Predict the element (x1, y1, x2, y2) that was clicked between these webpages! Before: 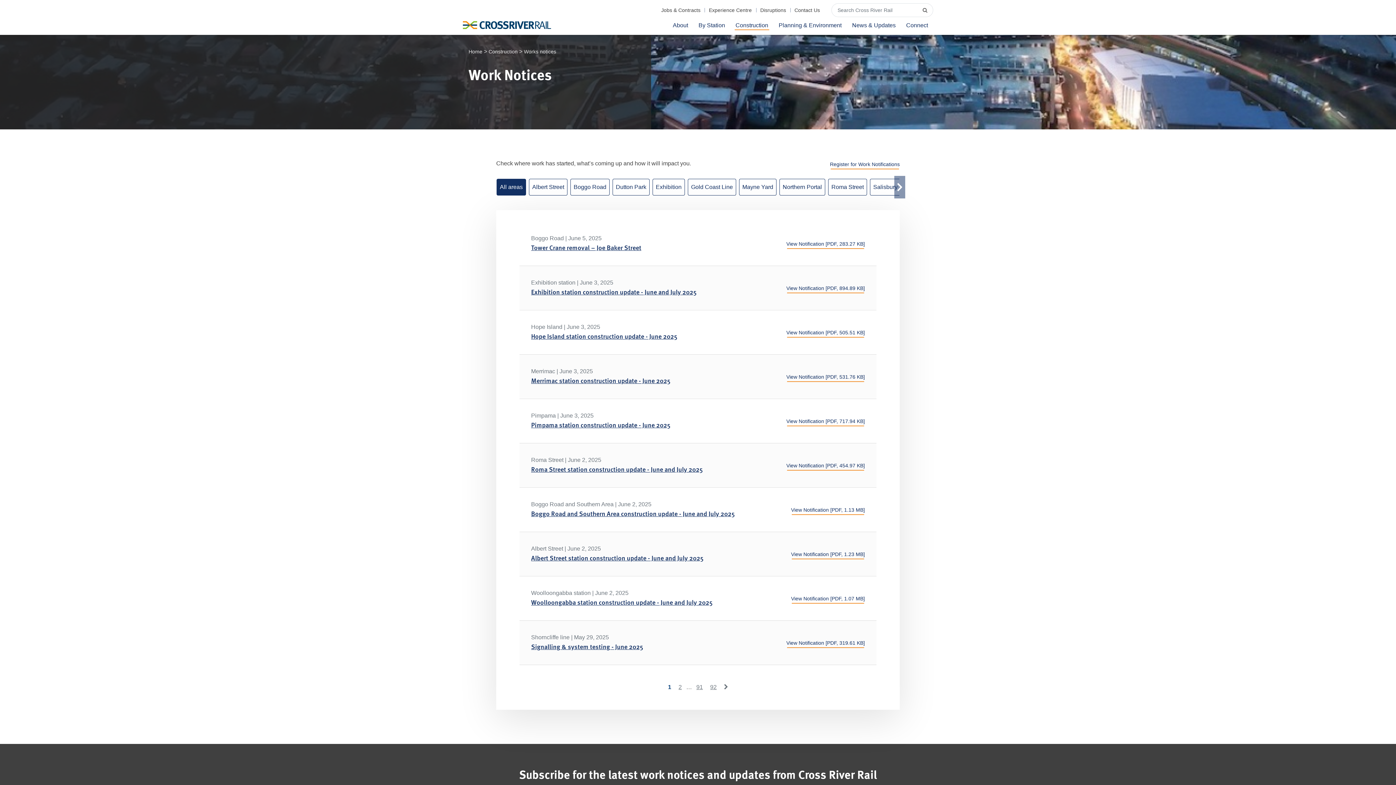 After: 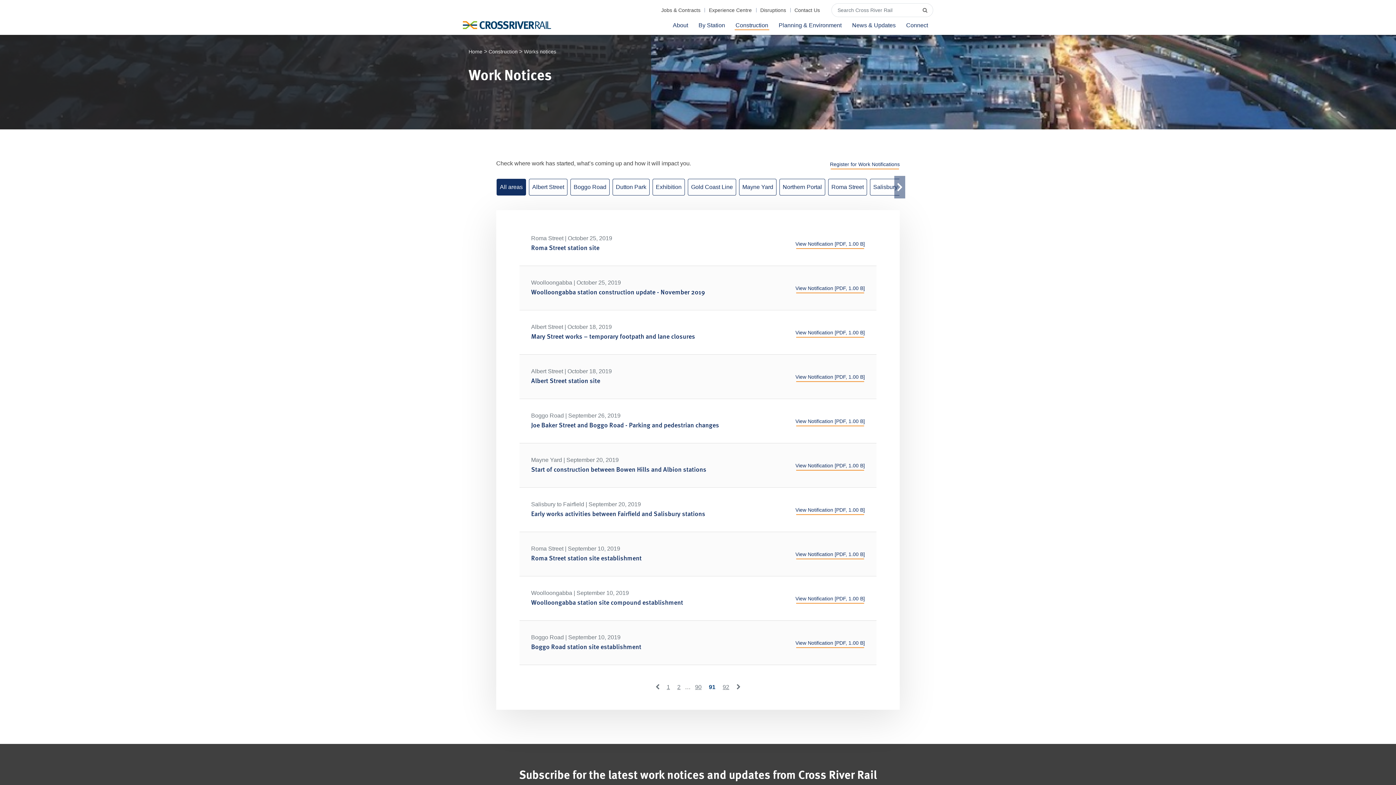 Action: label: 91 bbox: (693, 681, 706, 693)